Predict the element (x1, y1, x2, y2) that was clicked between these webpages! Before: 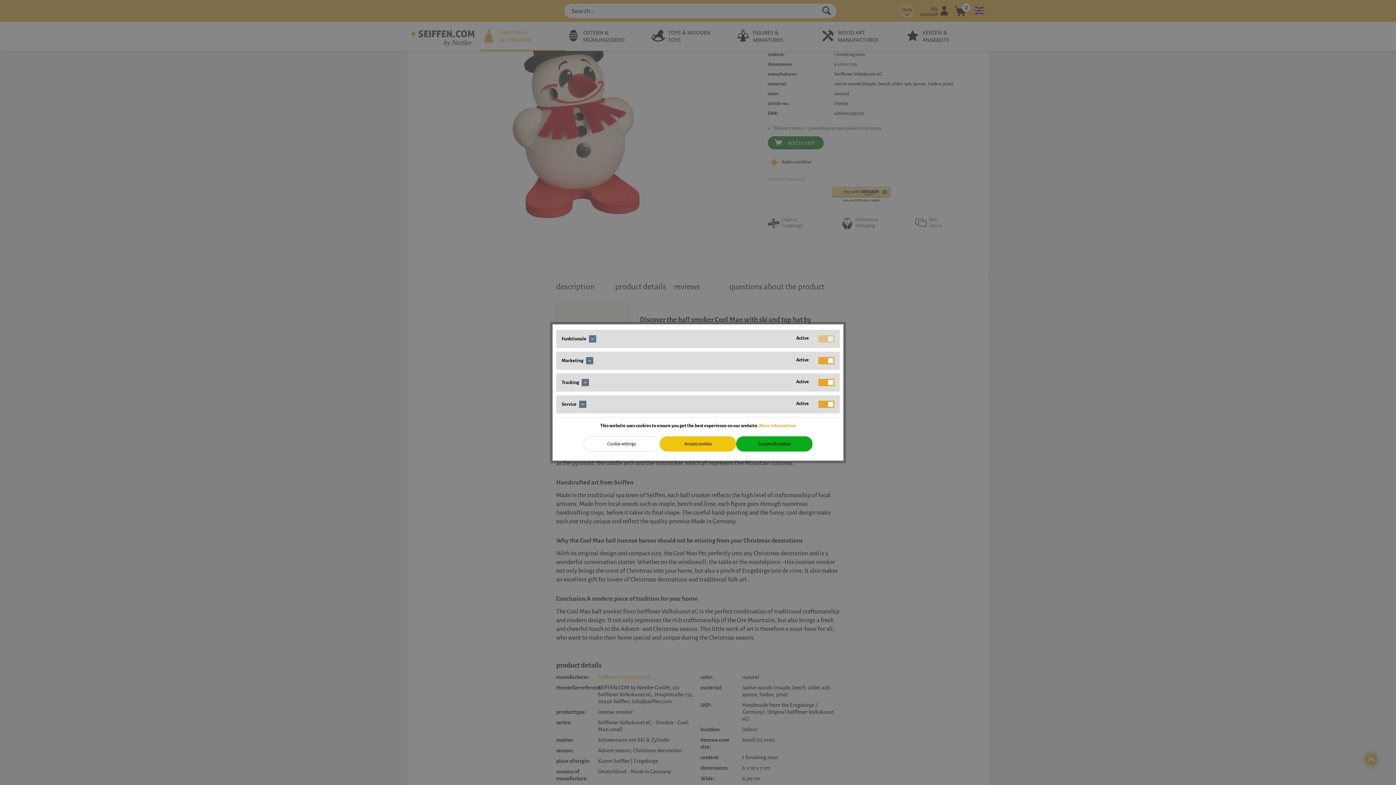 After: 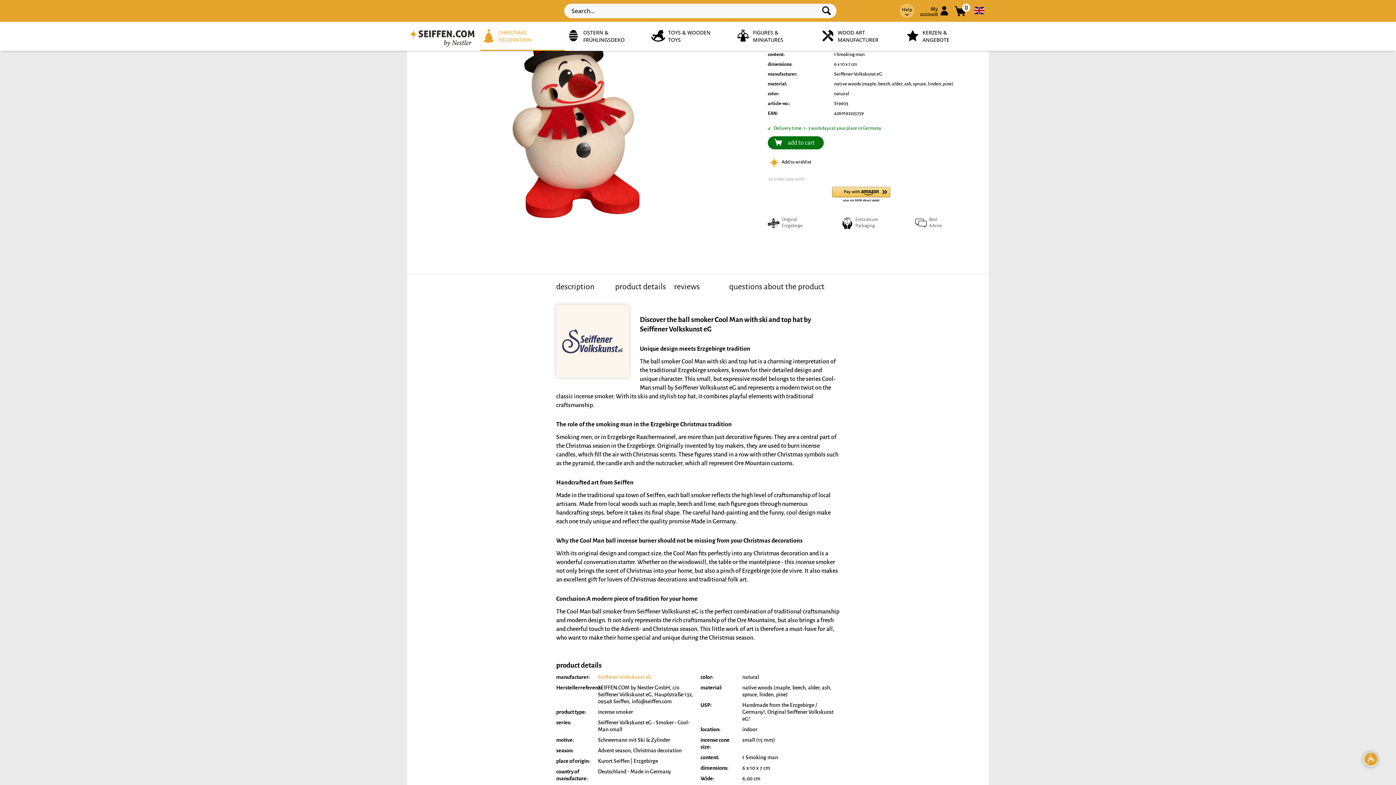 Action: bbox: (660, 436, 736, 451) label: Accept cookies